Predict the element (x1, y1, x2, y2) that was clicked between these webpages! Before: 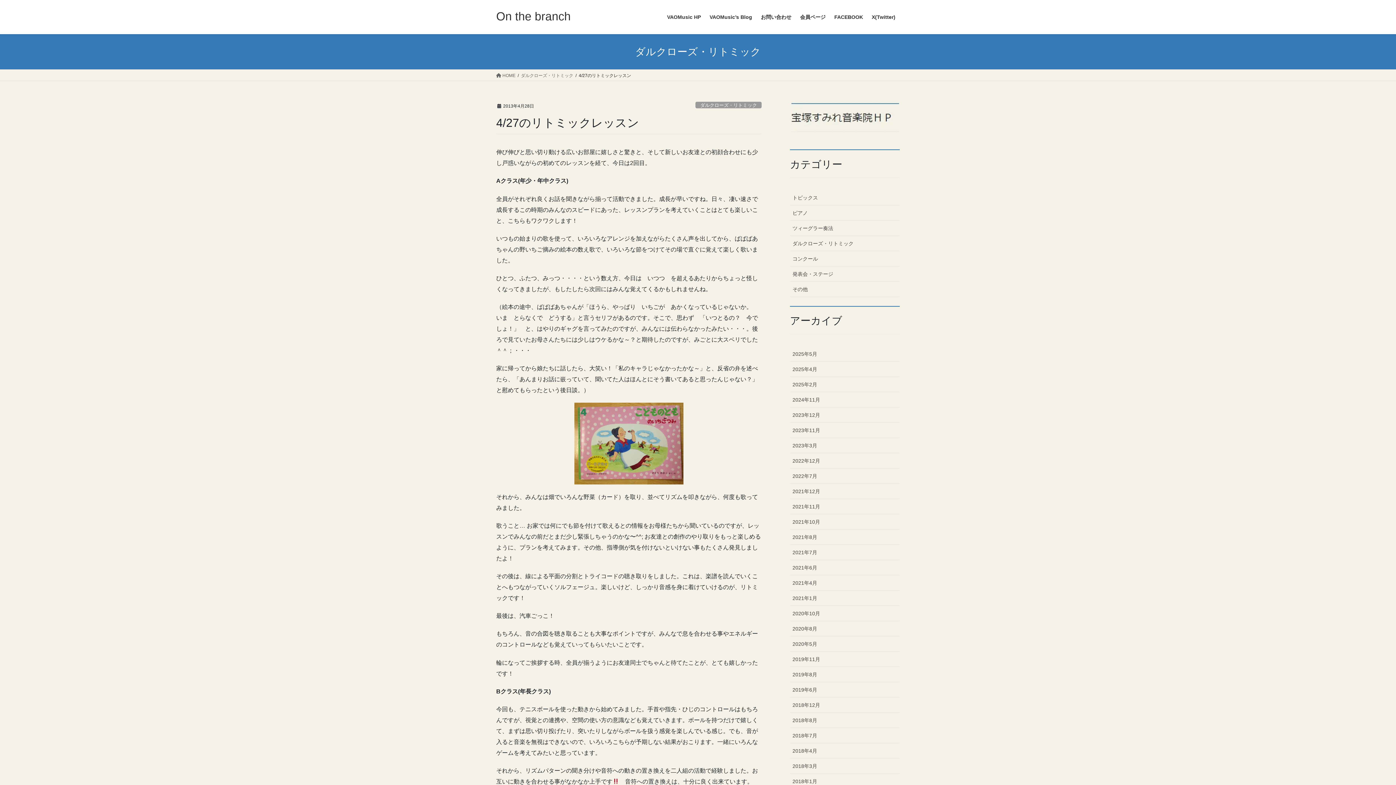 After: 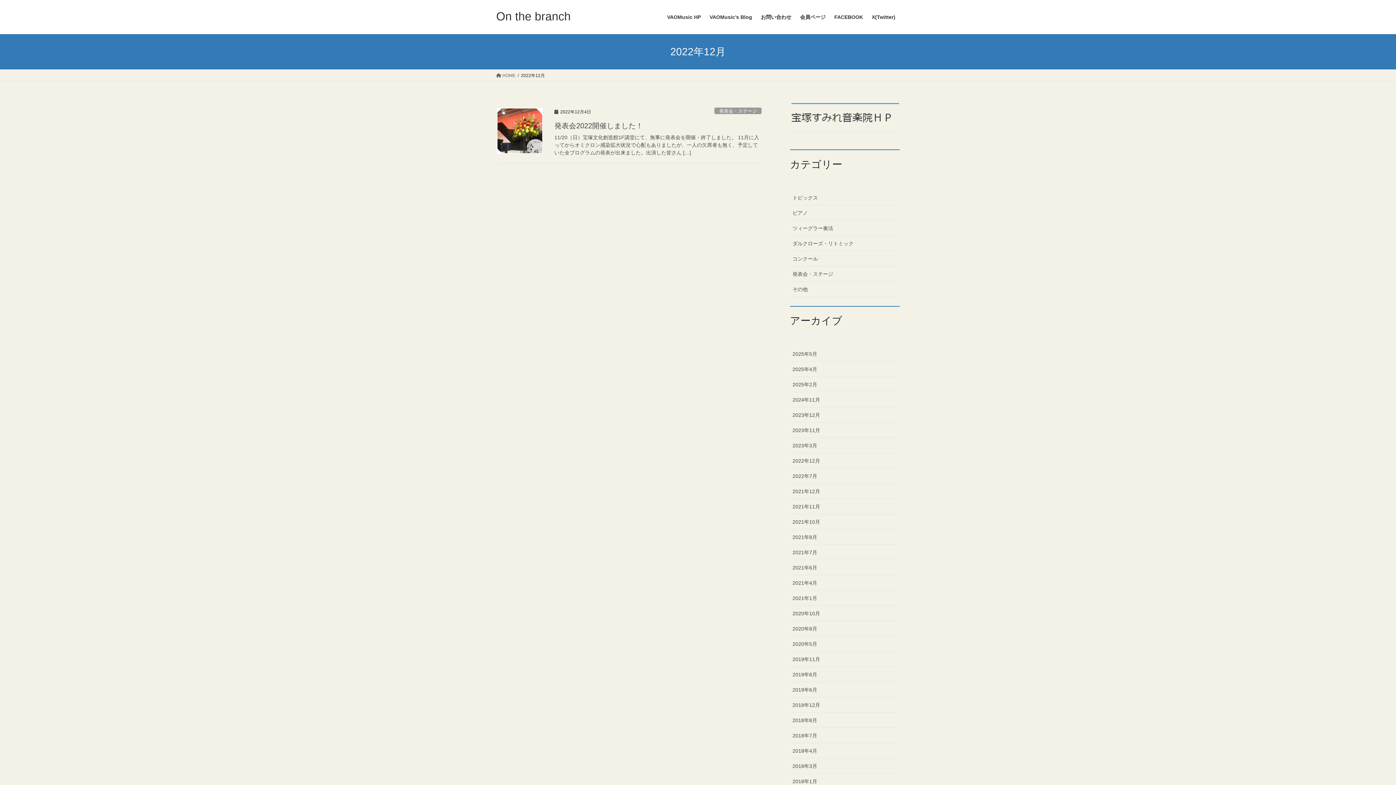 Action: bbox: (790, 453, 900, 468) label: 2022年12月